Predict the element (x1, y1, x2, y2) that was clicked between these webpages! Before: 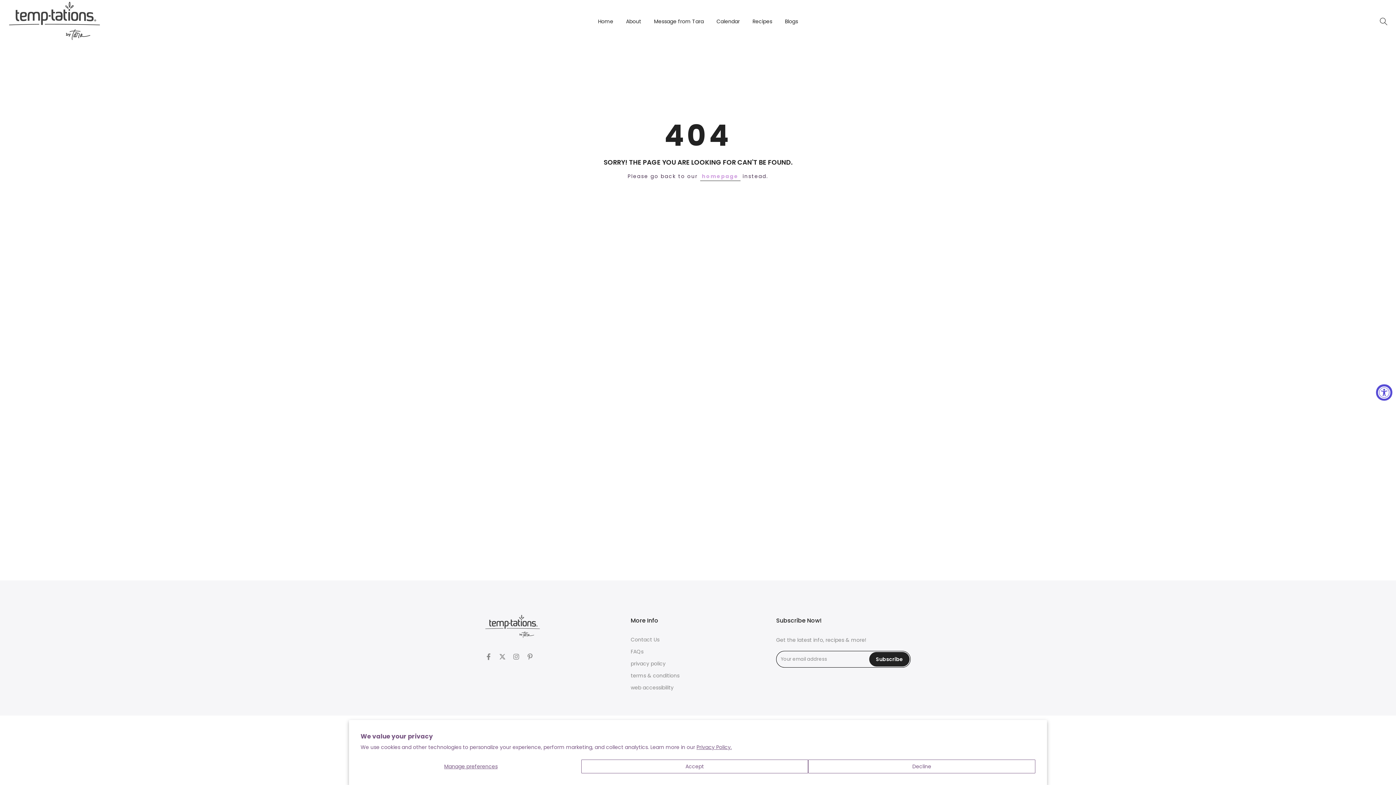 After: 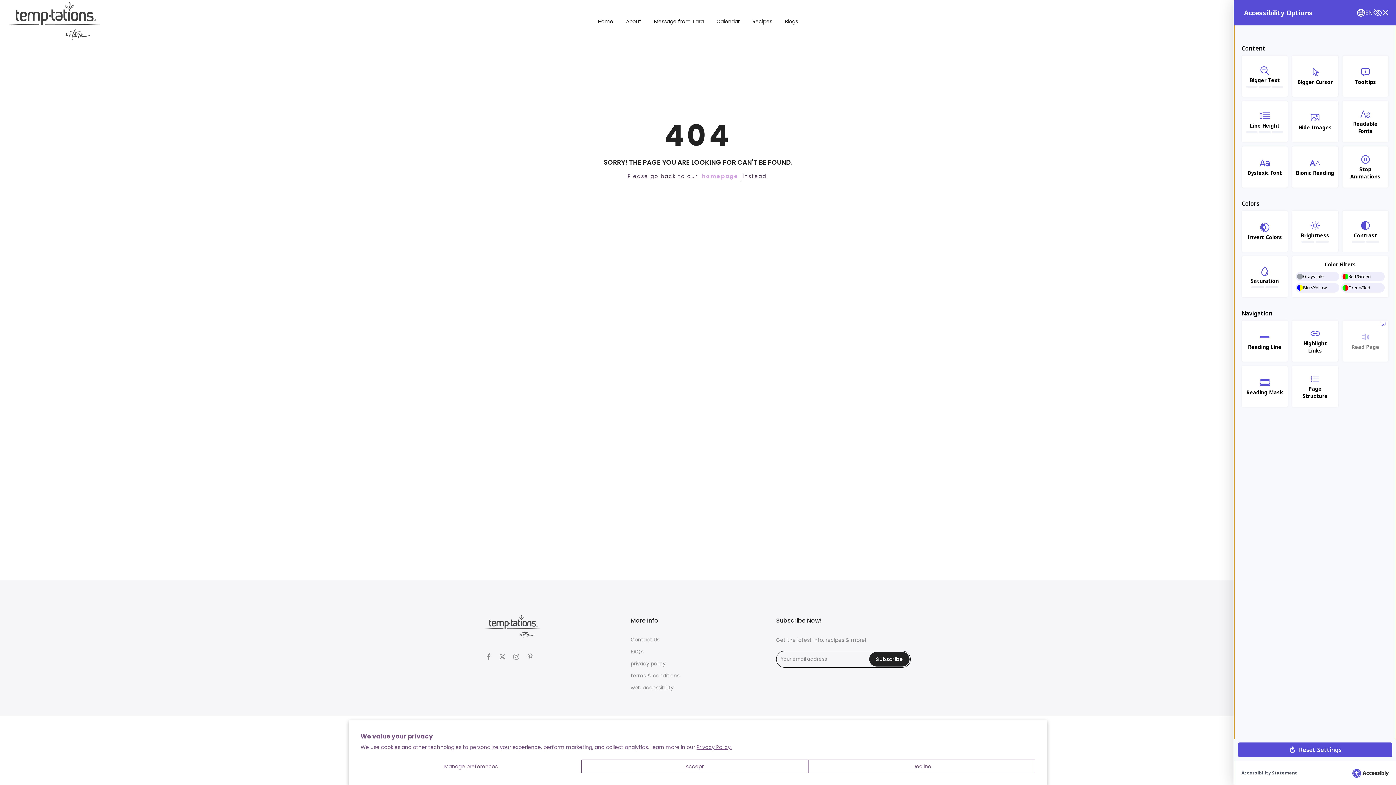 Action: bbox: (1376, 384, 1392, 400) label: Accessibility Widget, click to open